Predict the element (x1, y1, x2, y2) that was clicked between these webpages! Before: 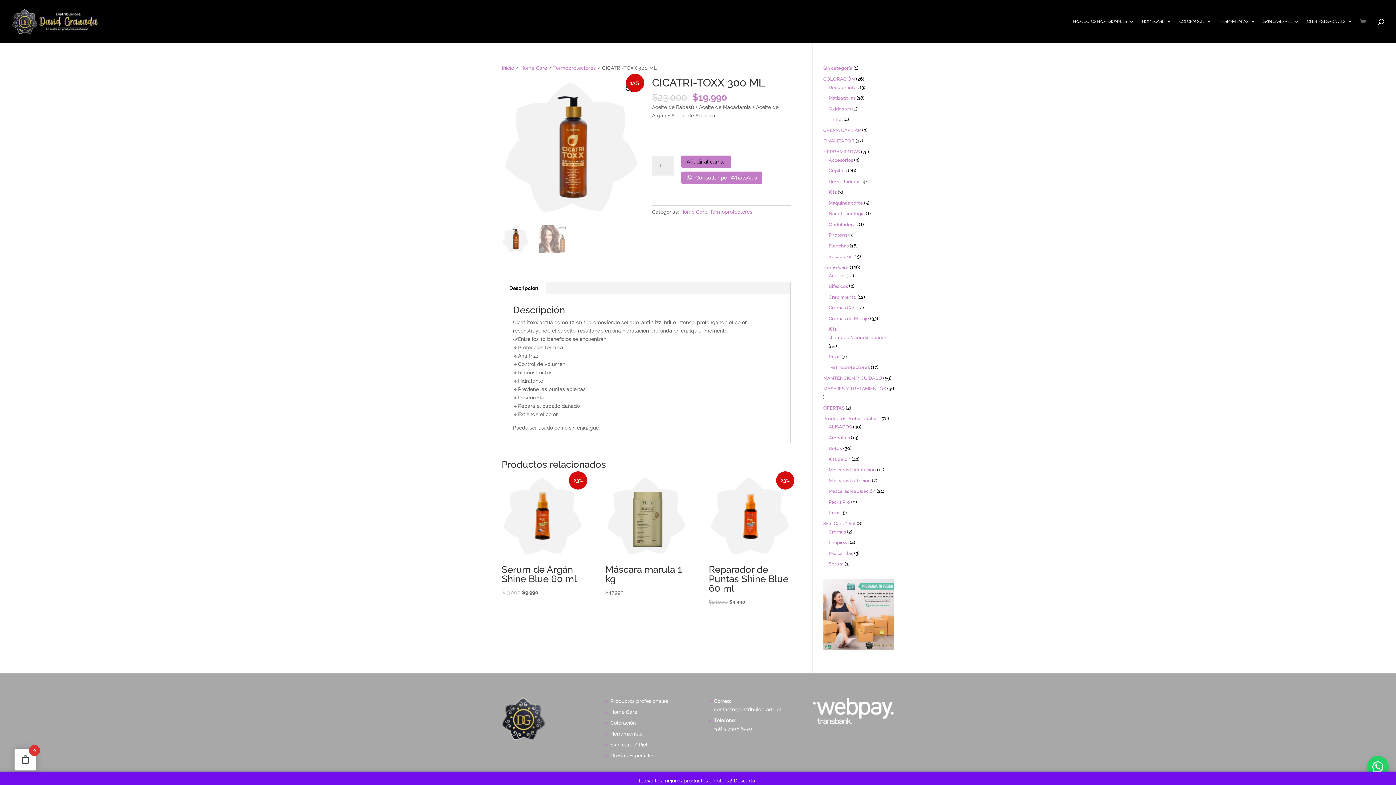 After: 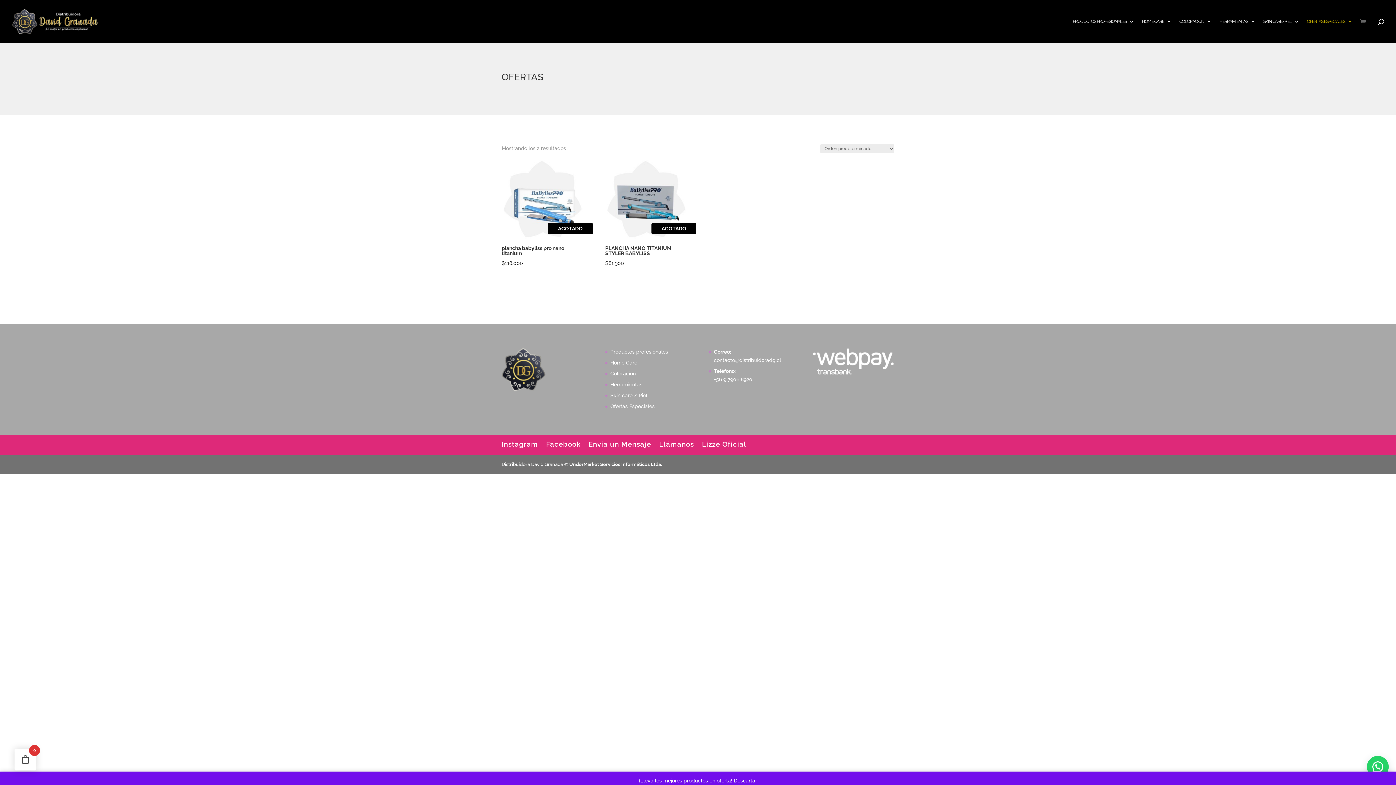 Action: bbox: (610, 753, 654, 758) label: Ofertas Especiales